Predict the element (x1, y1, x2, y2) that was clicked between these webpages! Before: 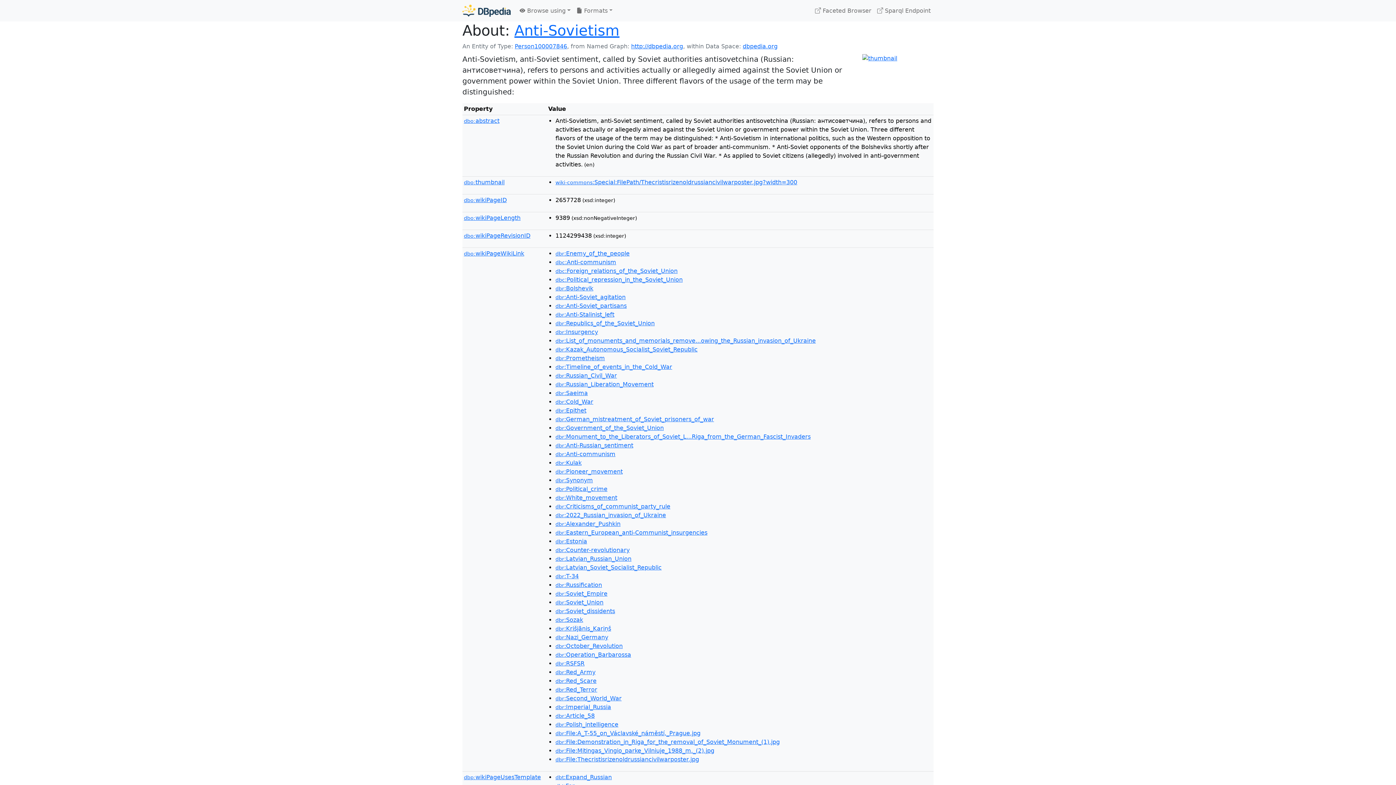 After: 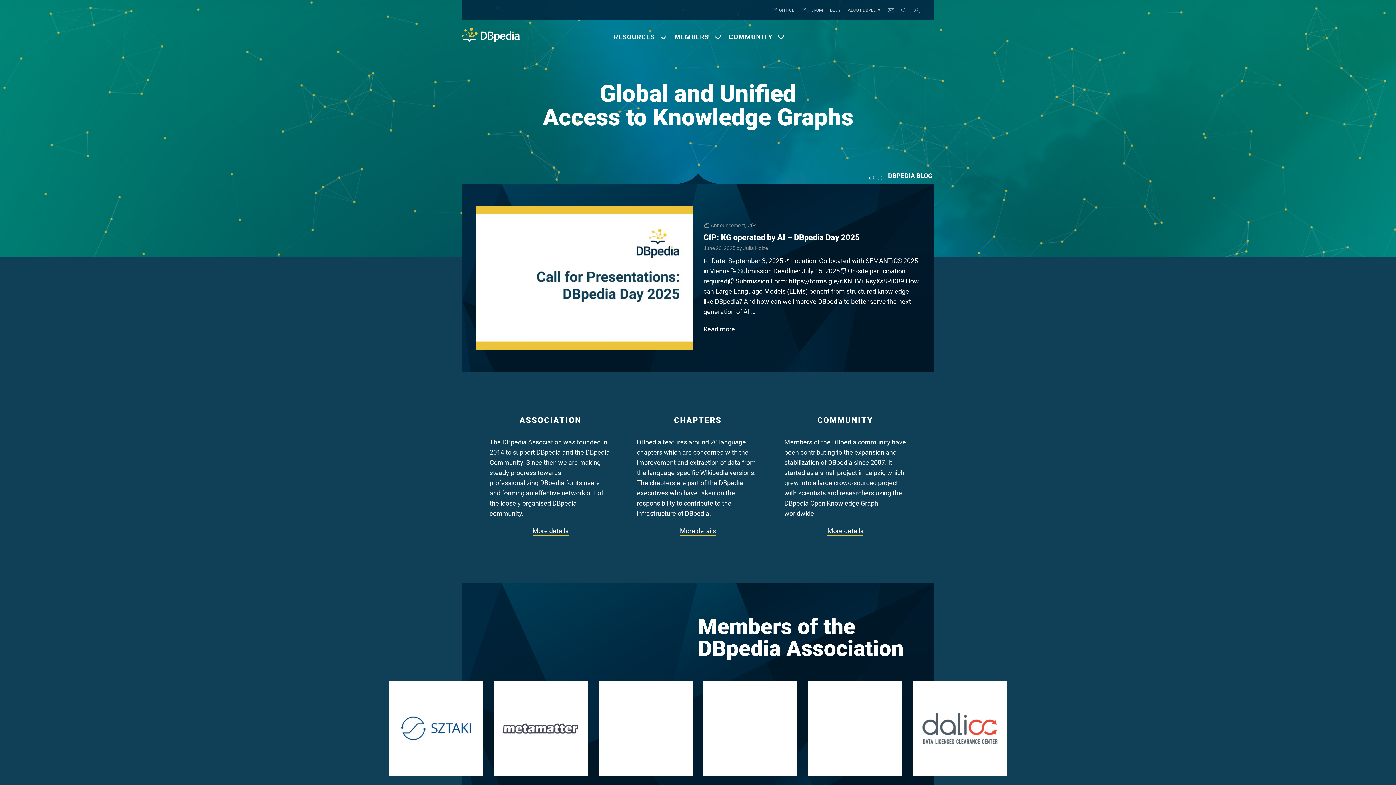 Action: label: dbpedia.org bbox: (742, 42, 777, 49)